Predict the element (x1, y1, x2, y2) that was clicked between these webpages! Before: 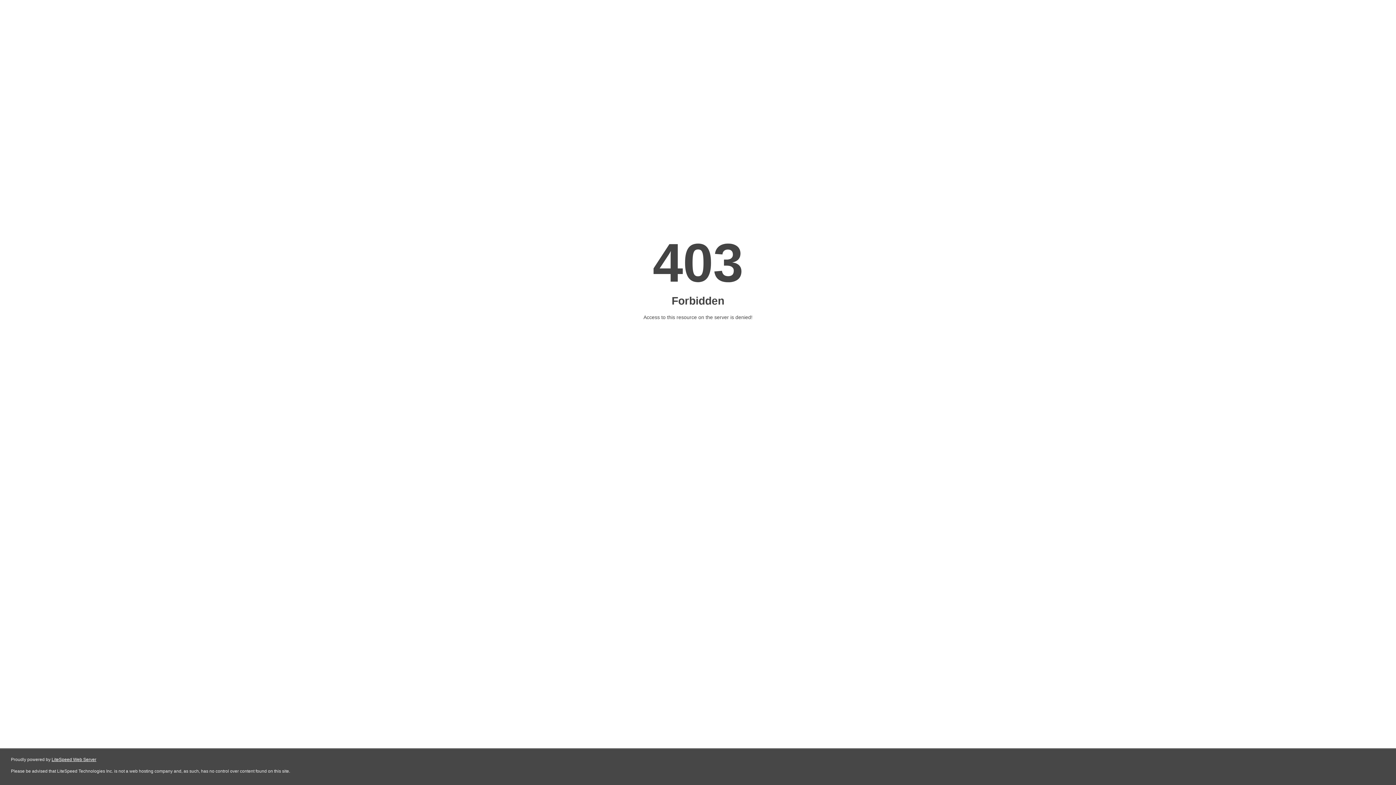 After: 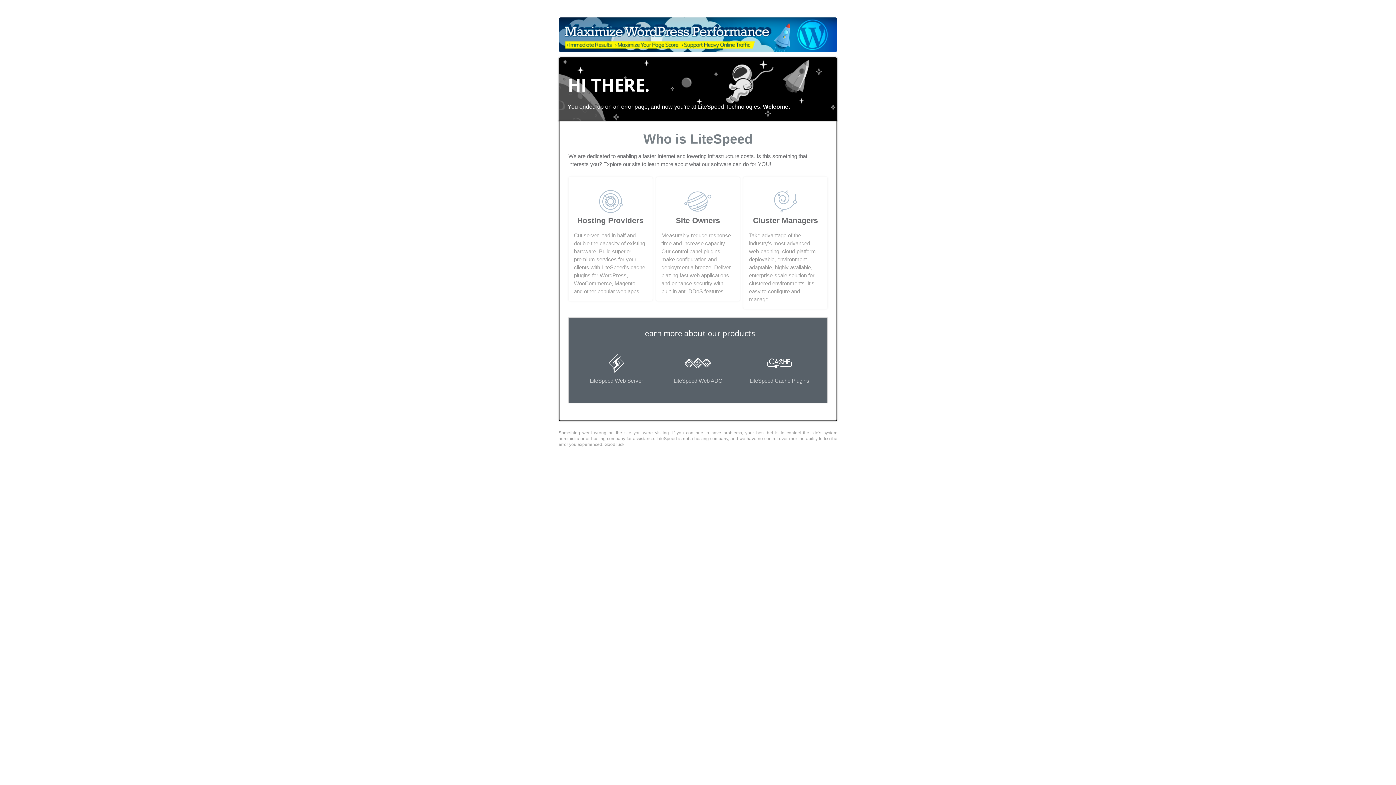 Action: label: LiteSpeed Web Server bbox: (51, 757, 96, 762)